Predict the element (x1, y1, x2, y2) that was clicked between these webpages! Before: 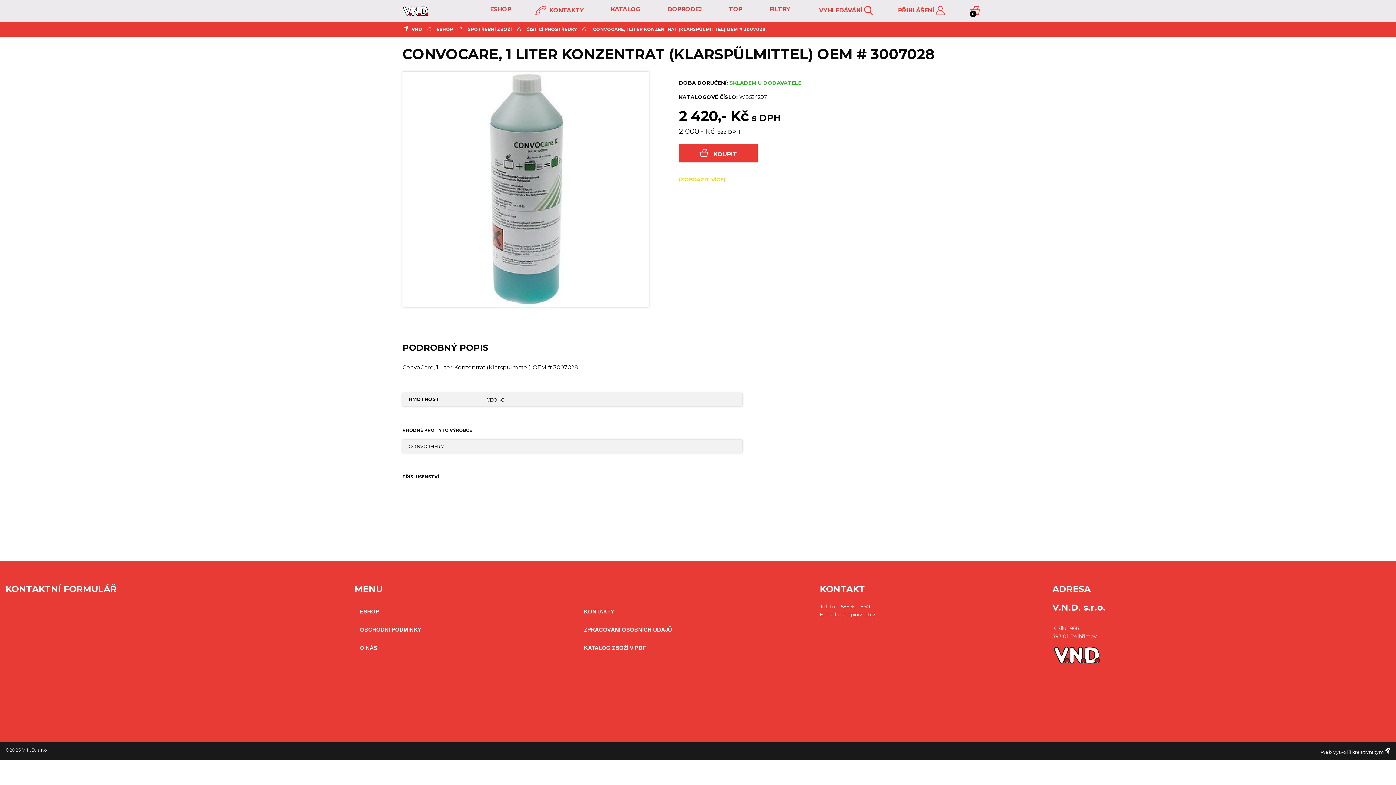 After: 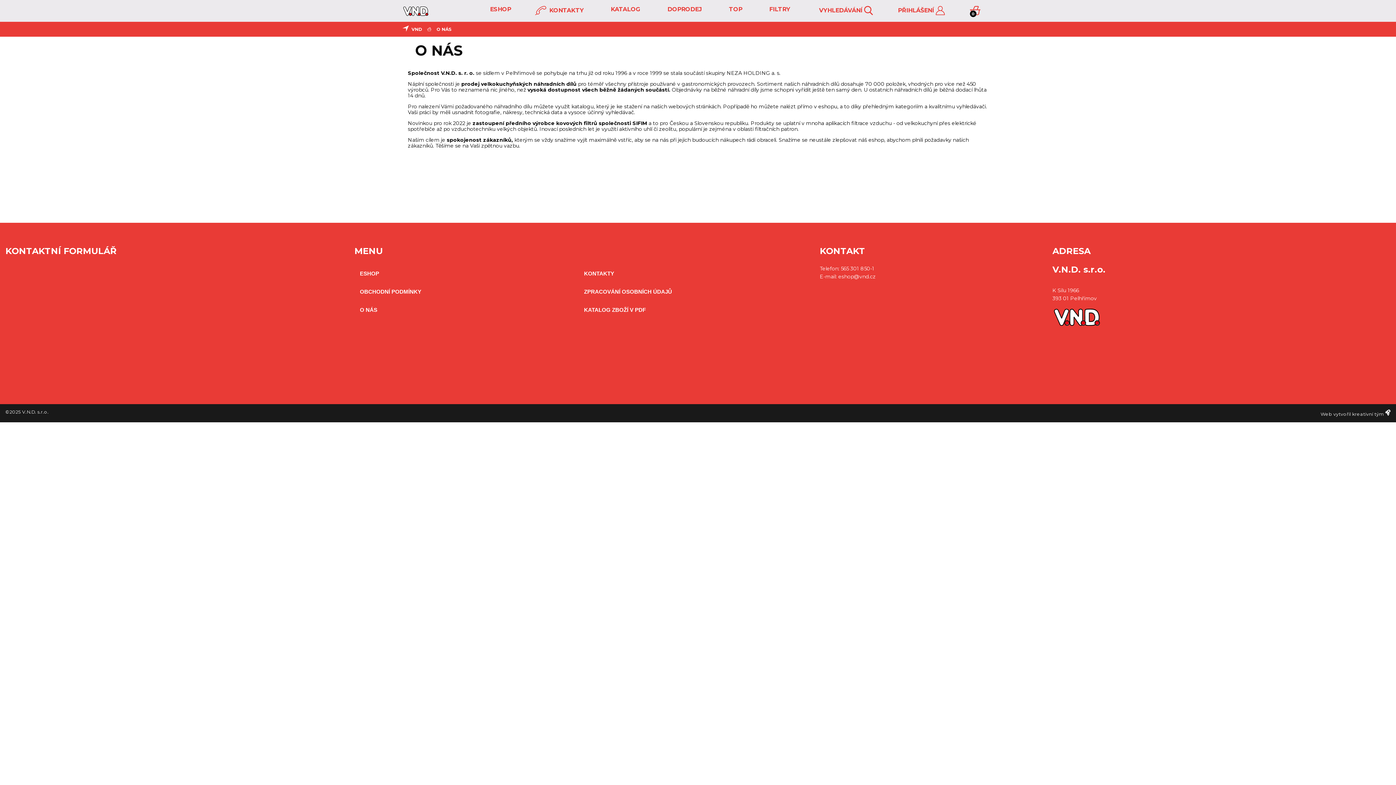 Action: bbox: (354, 639, 577, 657) label: O NÁS